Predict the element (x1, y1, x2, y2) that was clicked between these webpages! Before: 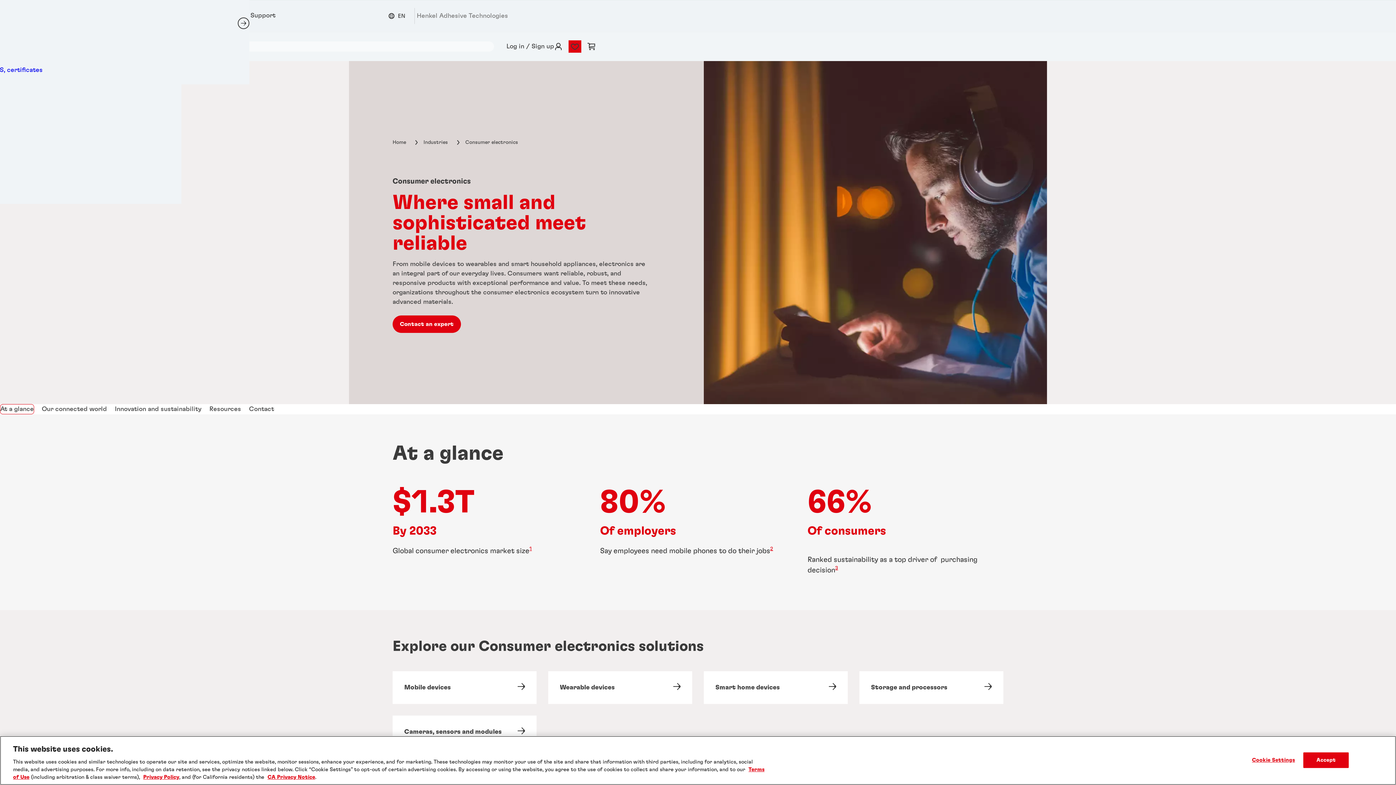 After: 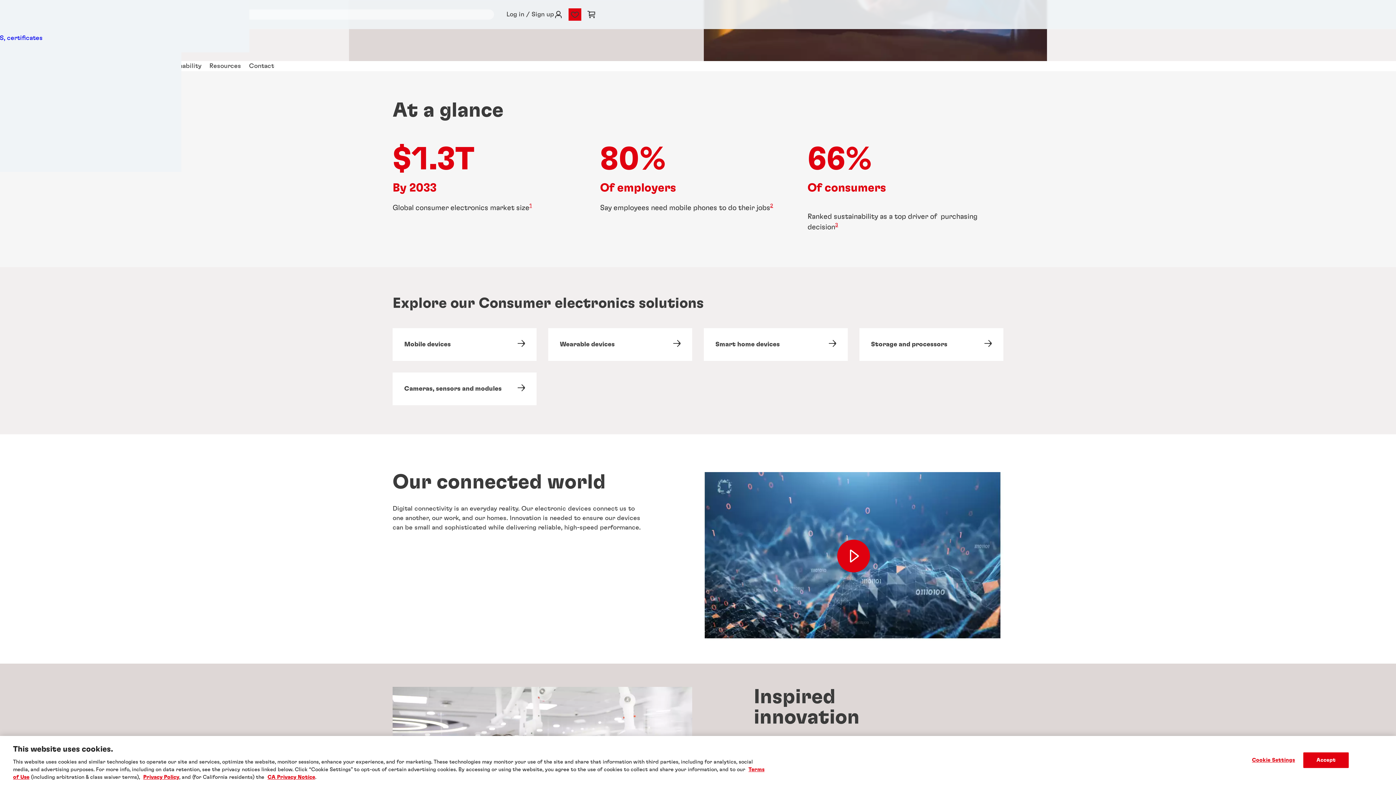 Action: bbox: (0, 404, 34, 414) label: At a glance